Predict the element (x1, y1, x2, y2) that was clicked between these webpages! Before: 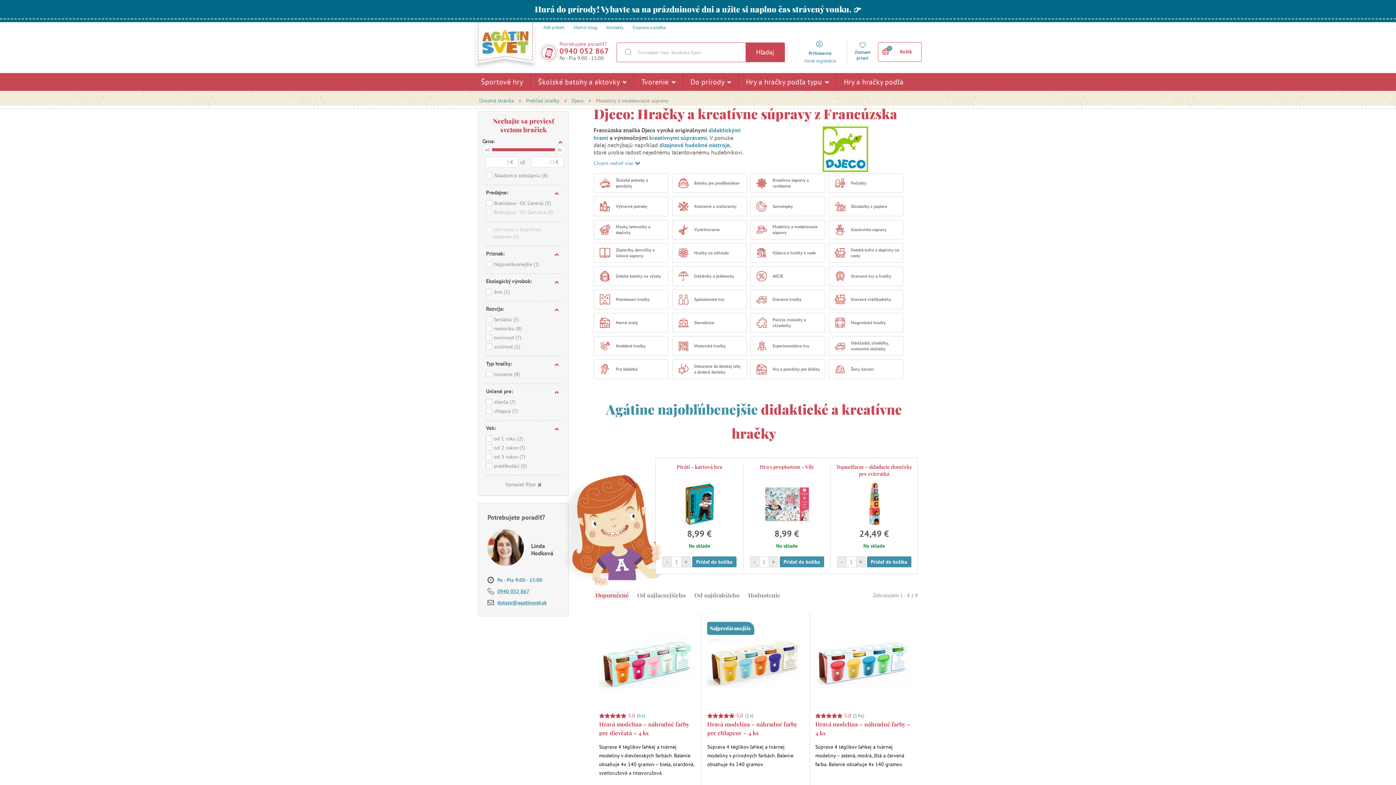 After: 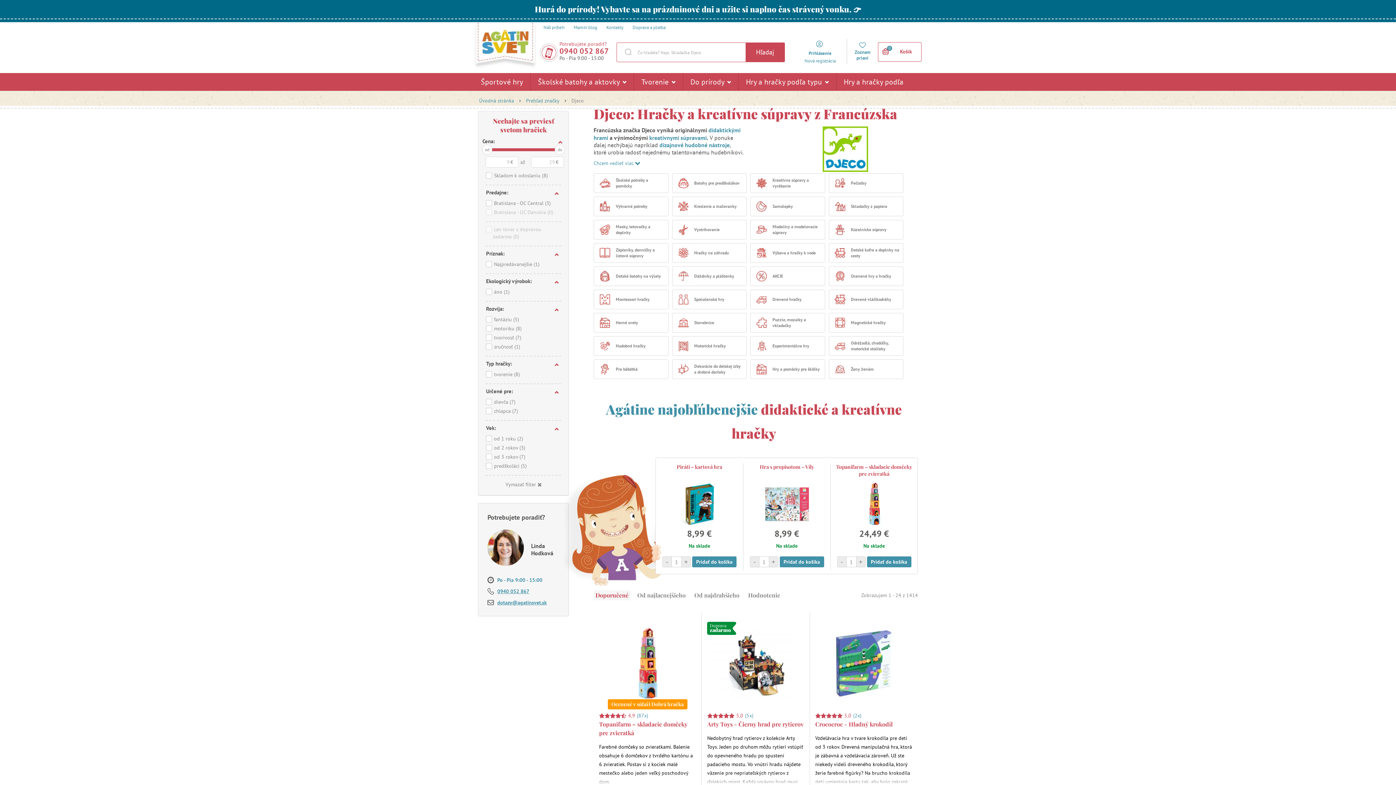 Action: bbox: (570, 96, 585, 105) label: Djeco